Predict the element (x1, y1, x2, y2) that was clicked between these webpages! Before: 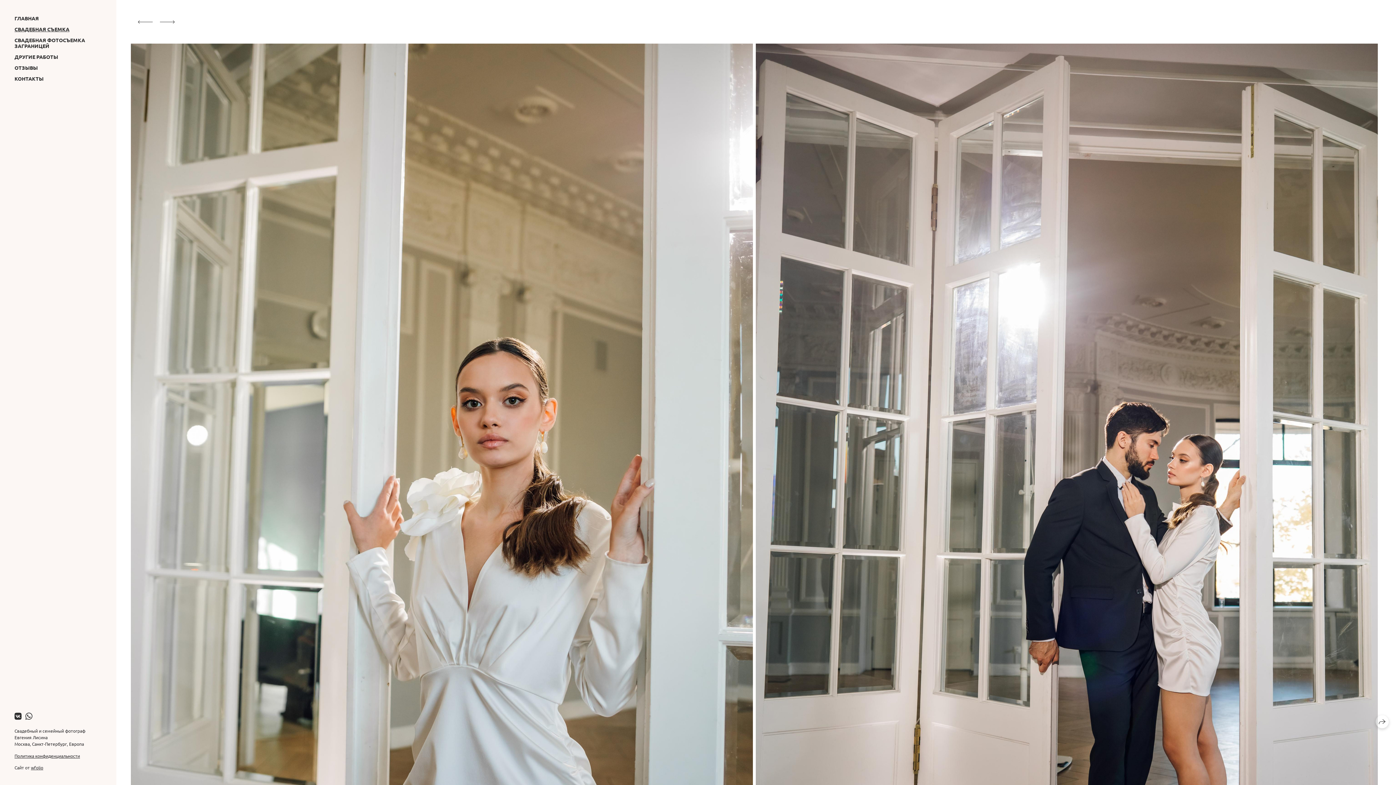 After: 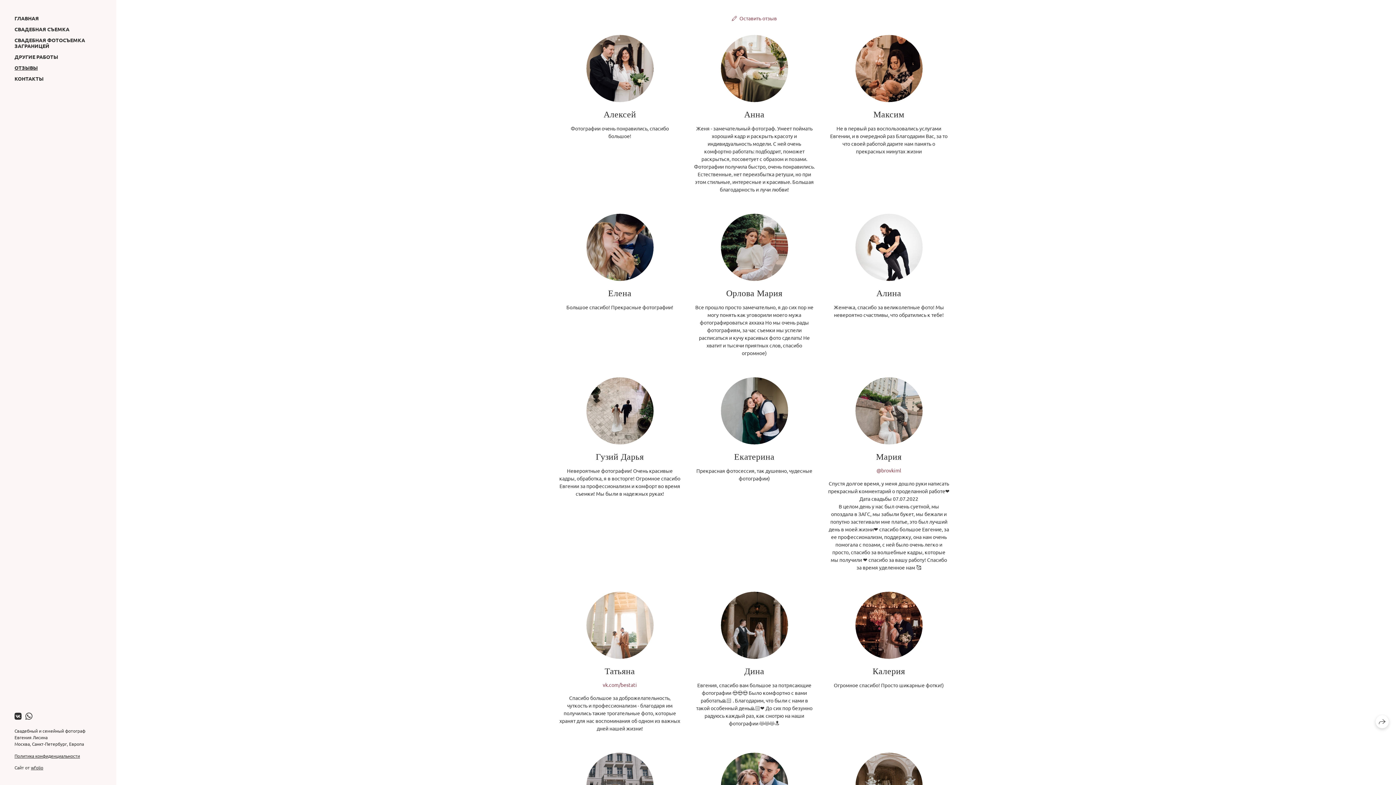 Action: label: ОТЗЫВЫ bbox: (14, 64, 37, 71)